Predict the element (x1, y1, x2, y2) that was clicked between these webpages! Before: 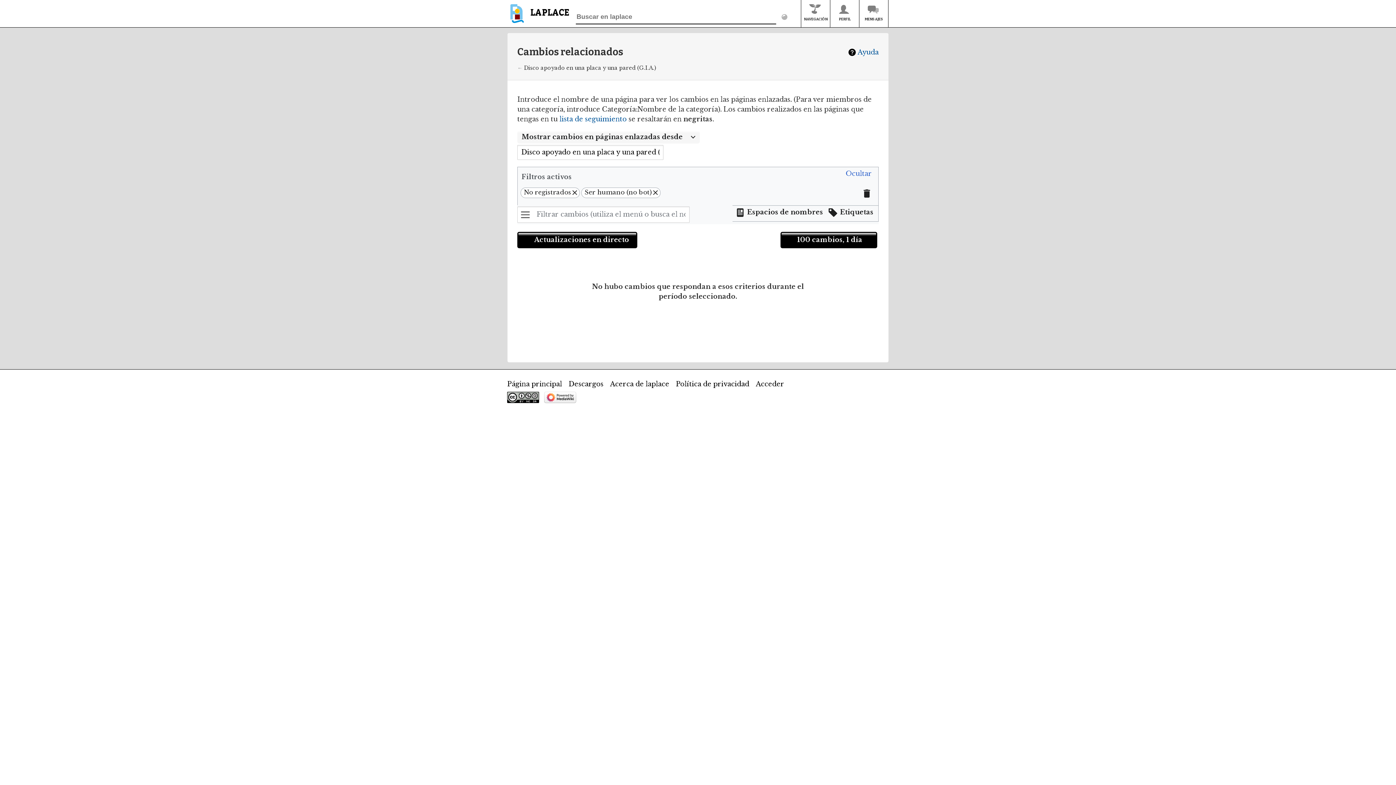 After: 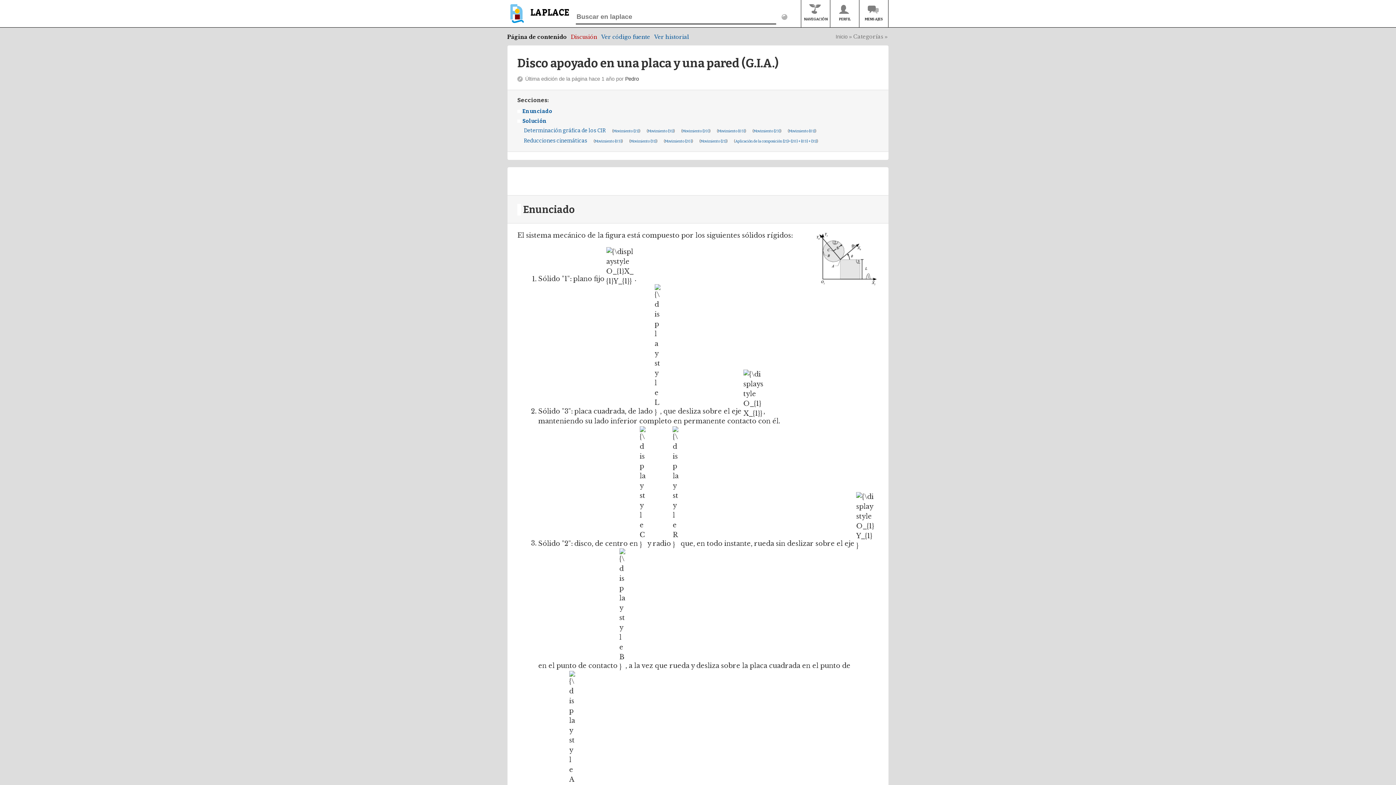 Action: label: Disco apoyado en una placa y una pared (G.I.A.) bbox: (524, 64, 656, 71)